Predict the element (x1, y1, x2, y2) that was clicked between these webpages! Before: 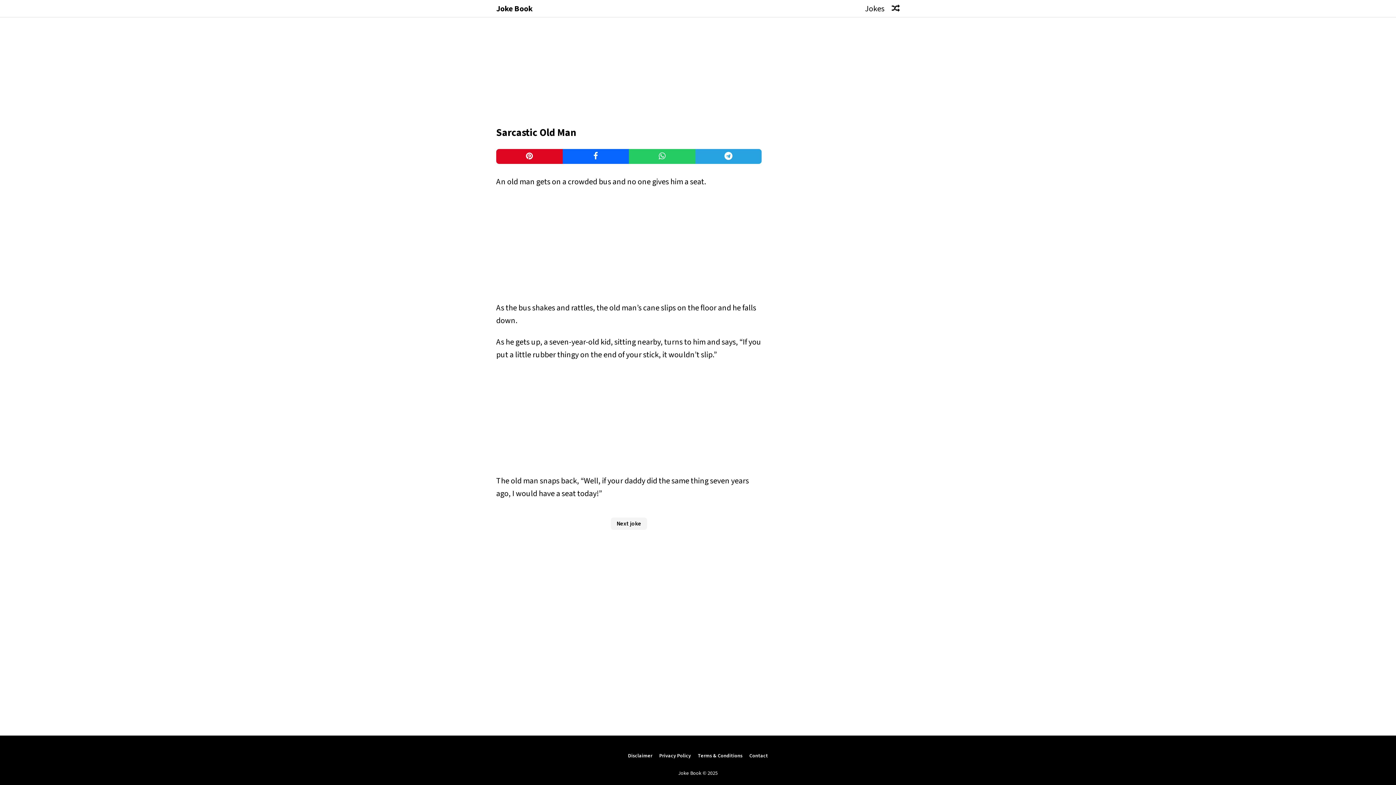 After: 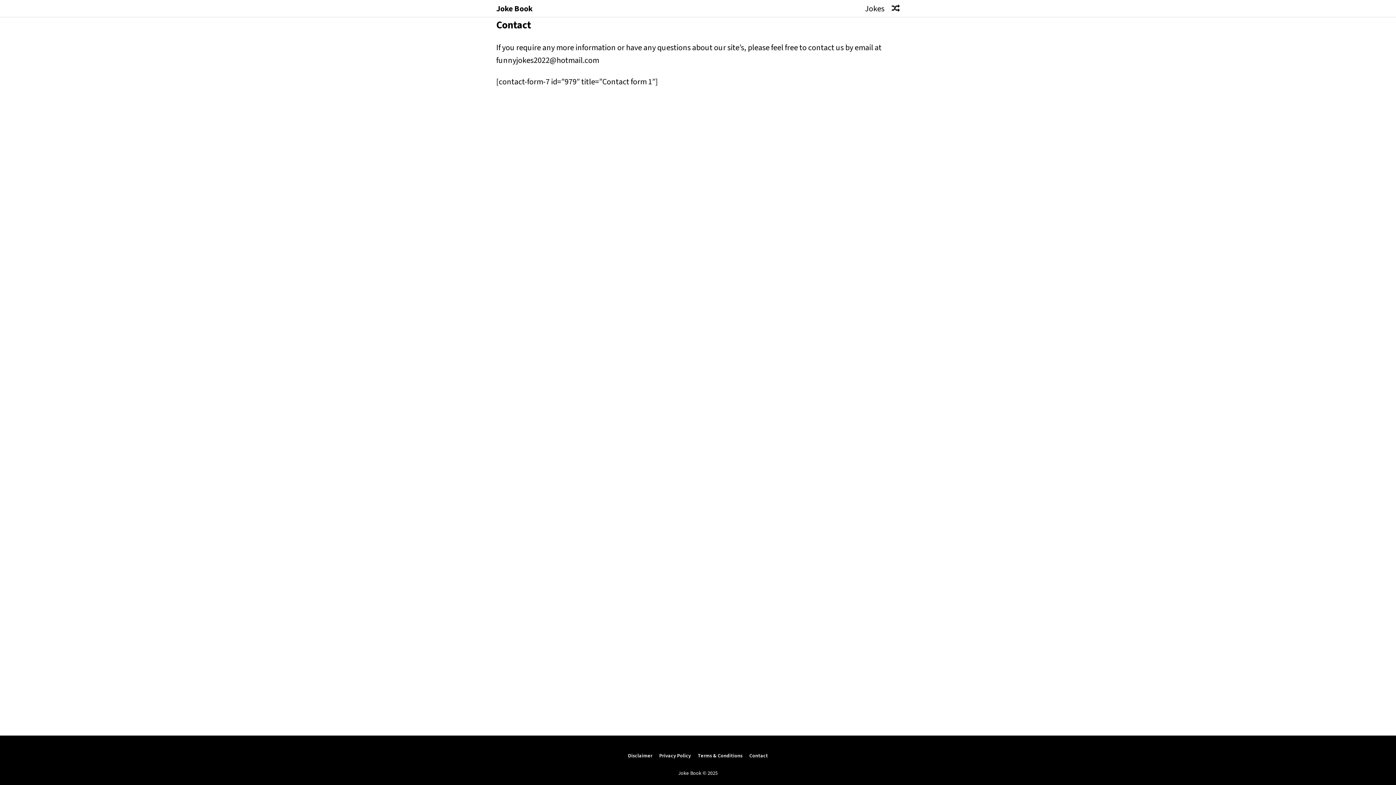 Action: label: Contact bbox: (749, 752, 768, 760)